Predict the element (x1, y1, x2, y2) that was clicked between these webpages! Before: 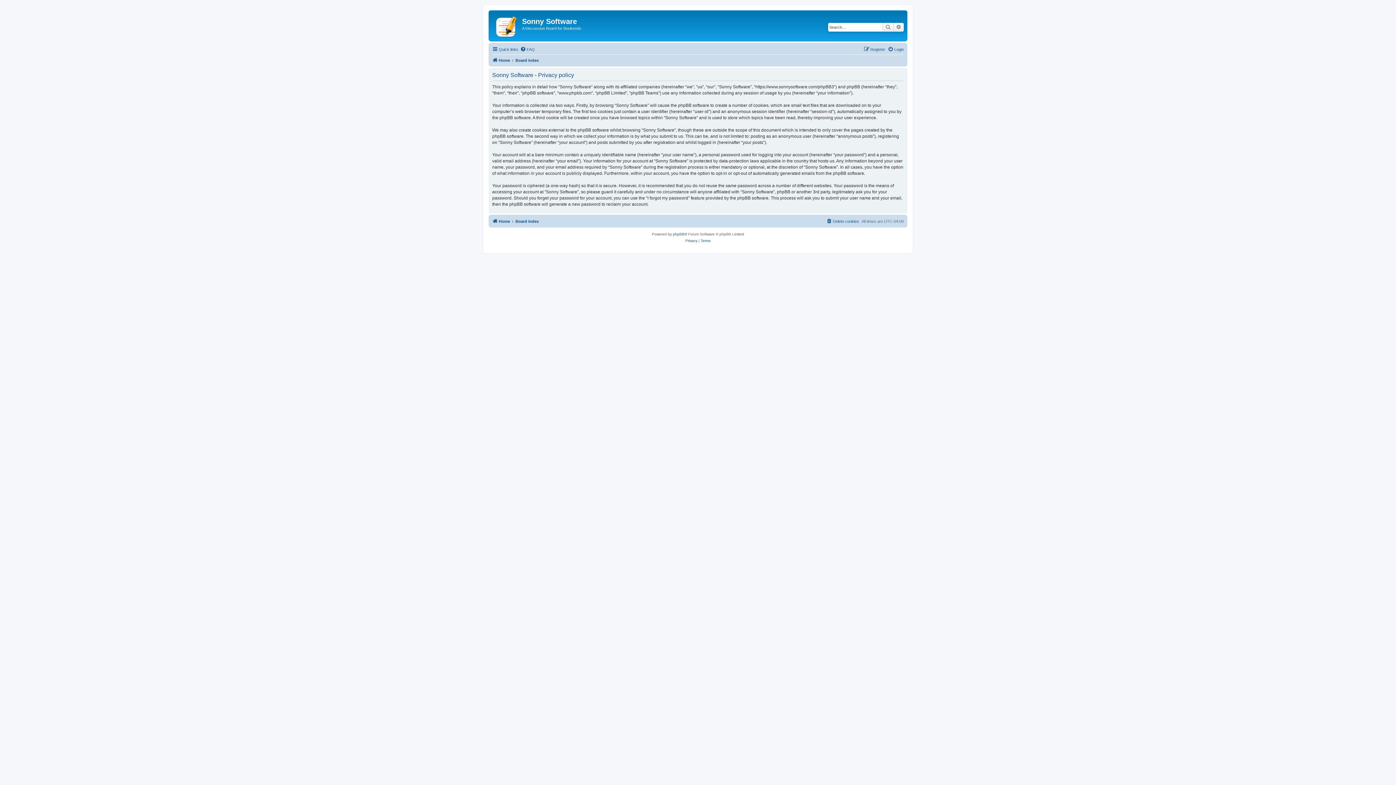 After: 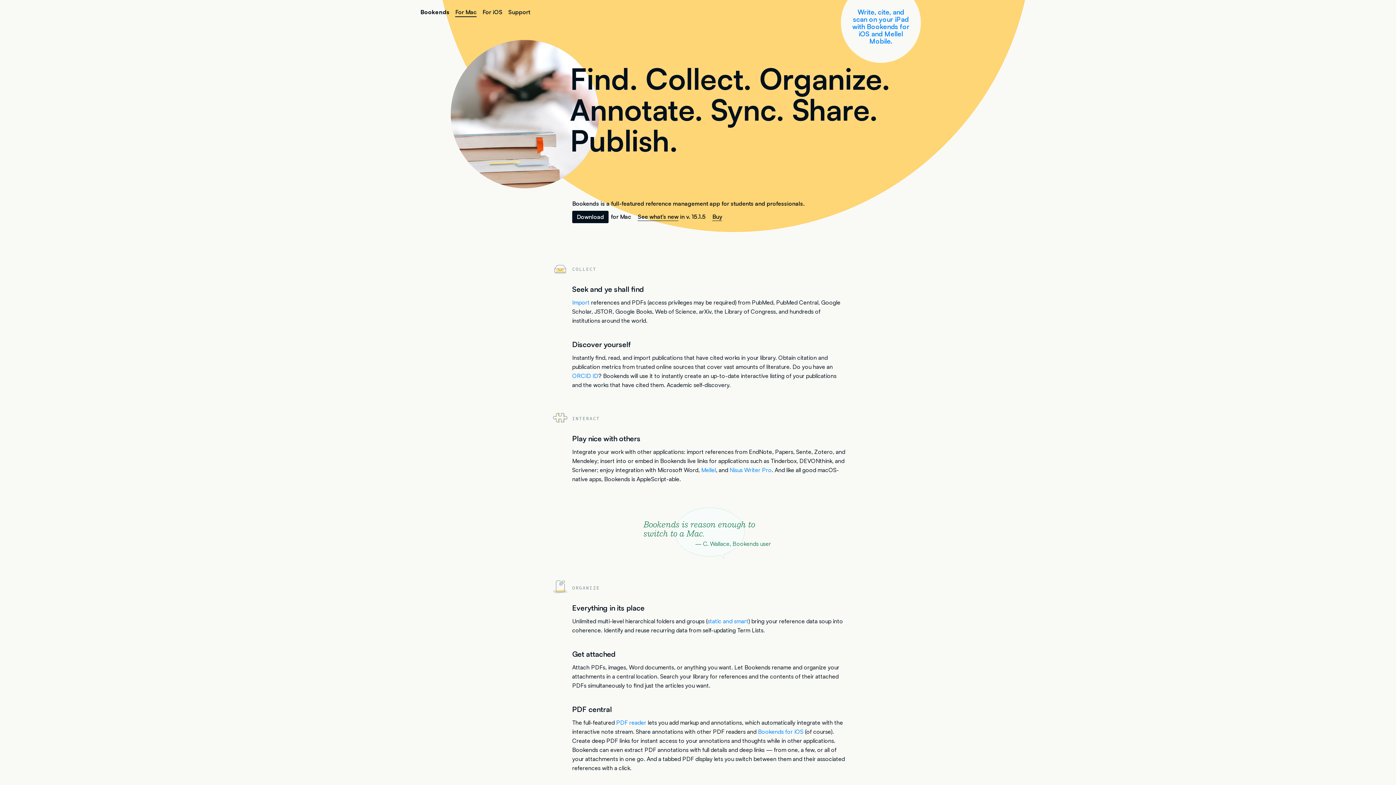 Action: label: Home bbox: (492, 56, 510, 64)